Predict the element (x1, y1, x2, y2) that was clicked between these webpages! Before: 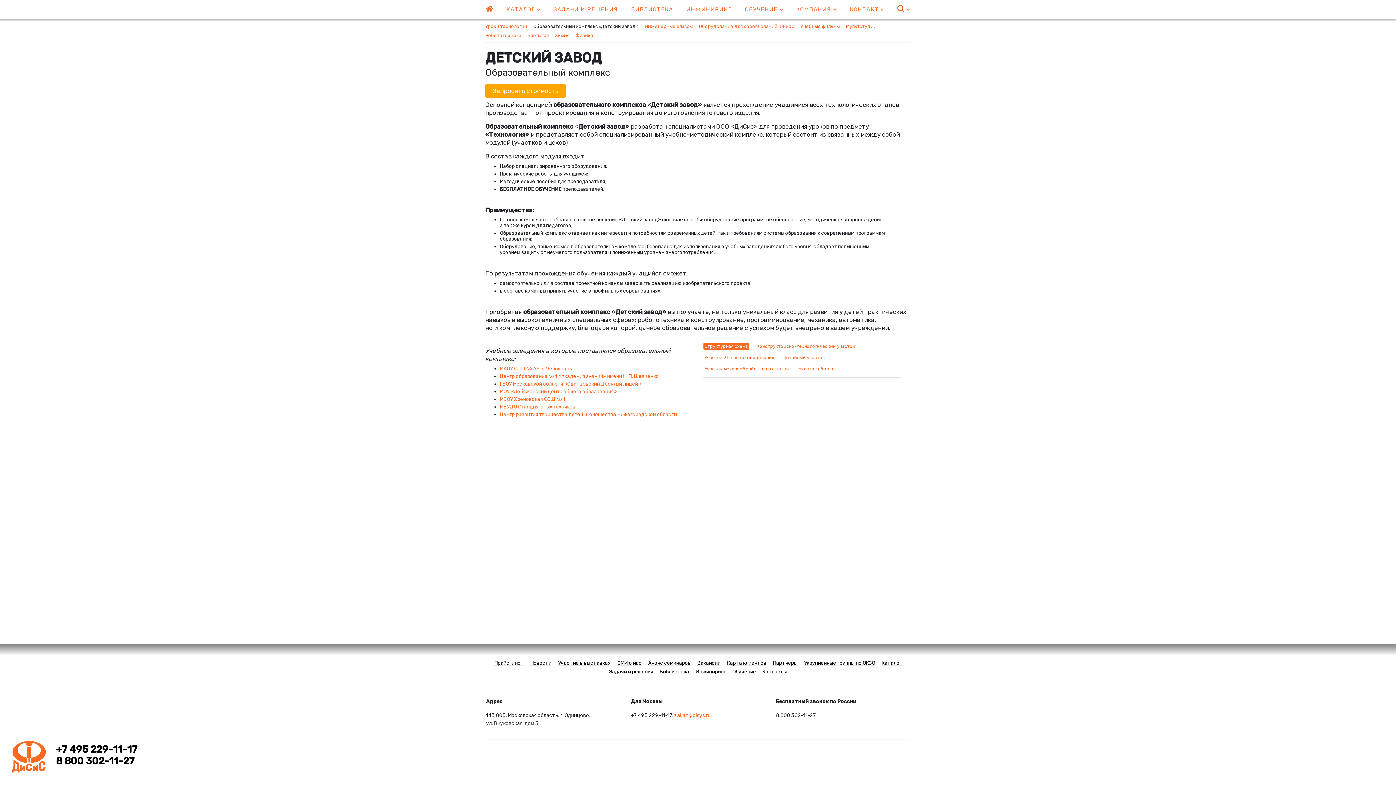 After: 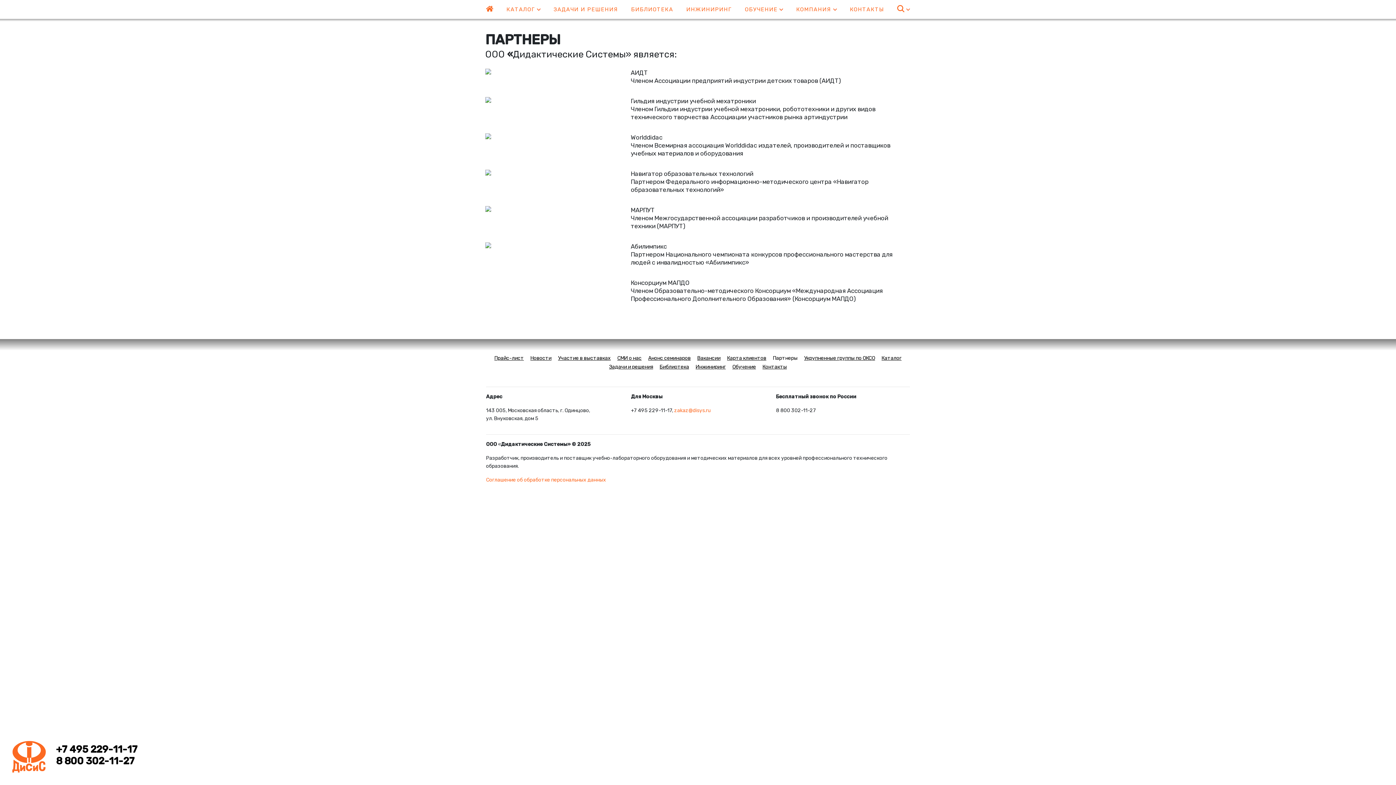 Action: label: Партнеры bbox: (773, 660, 797, 666)